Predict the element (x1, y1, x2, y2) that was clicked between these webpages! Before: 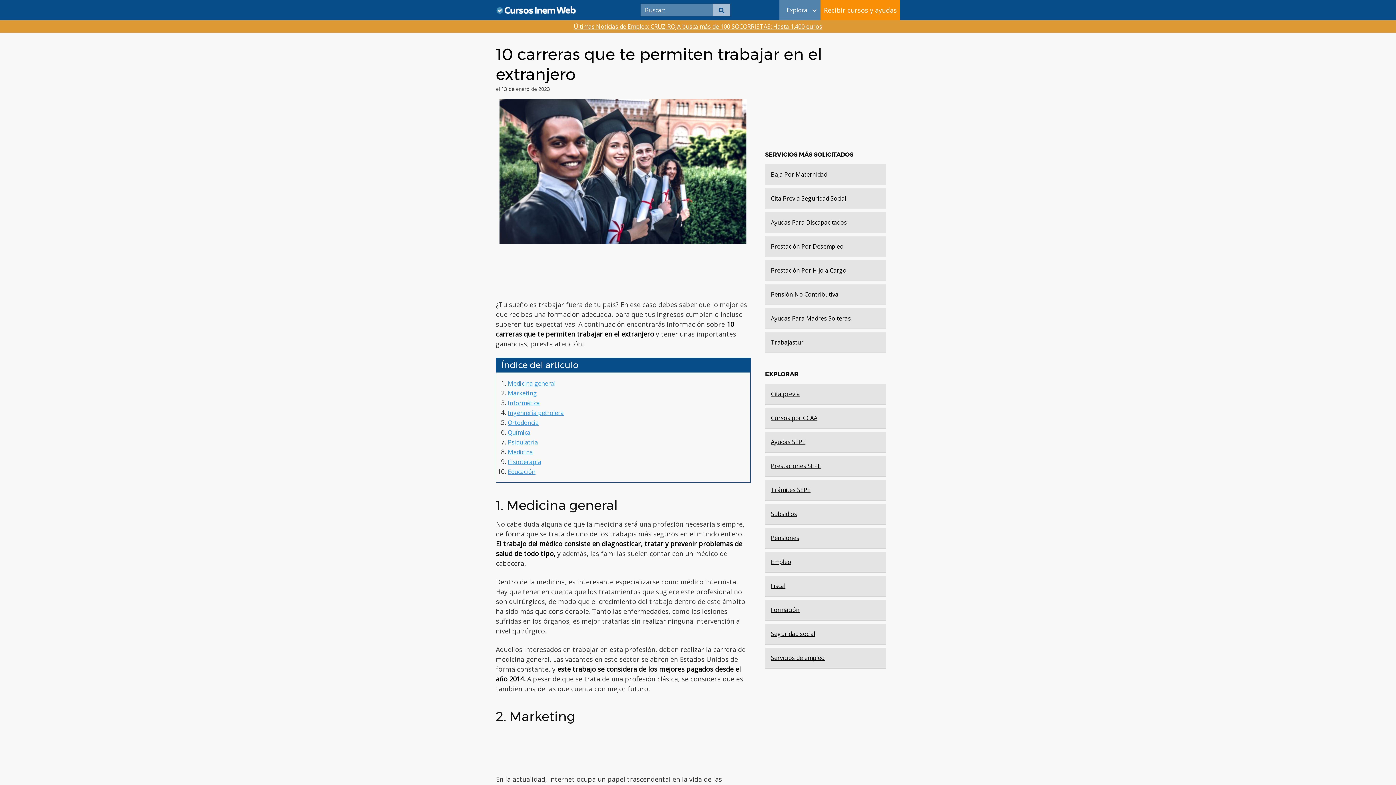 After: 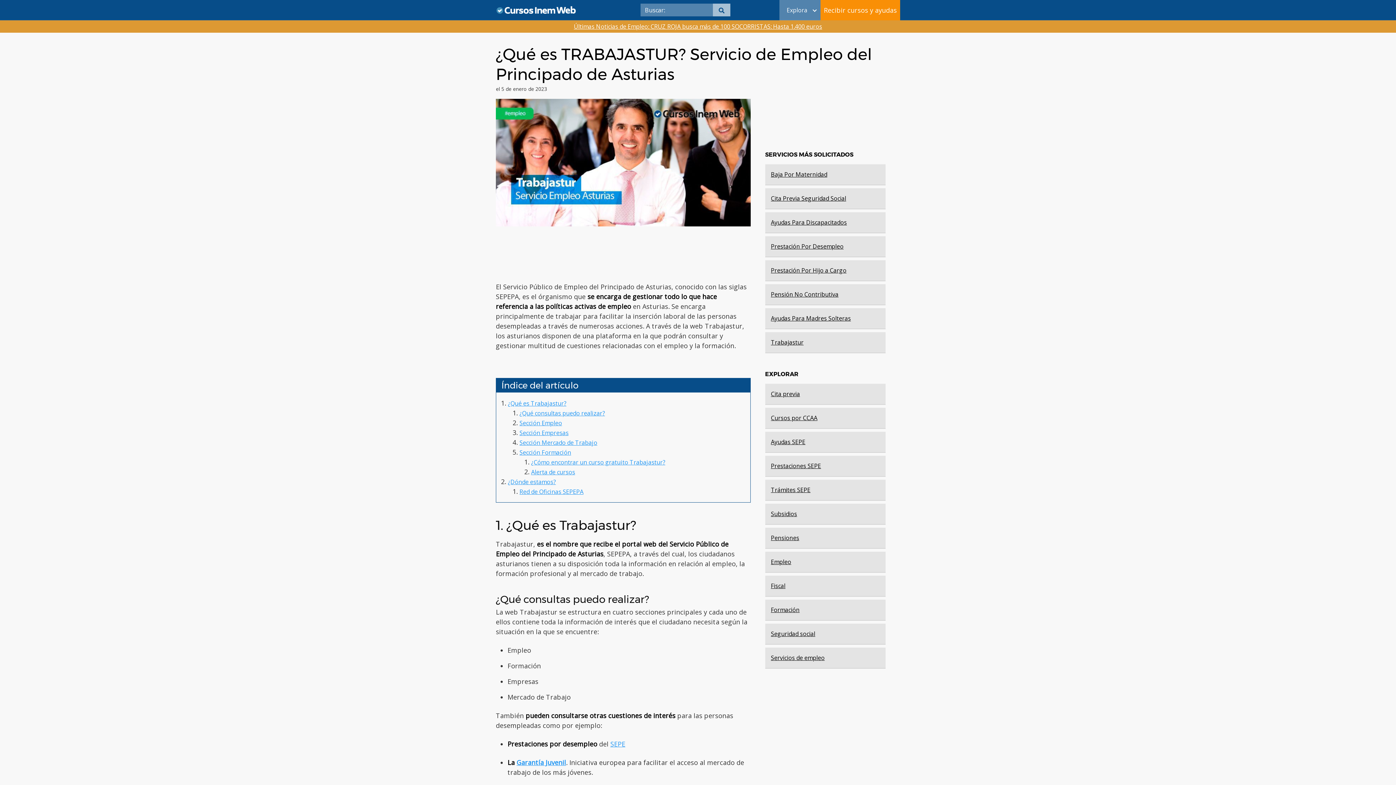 Action: bbox: (765, 332, 885, 353) label: Trabajastur